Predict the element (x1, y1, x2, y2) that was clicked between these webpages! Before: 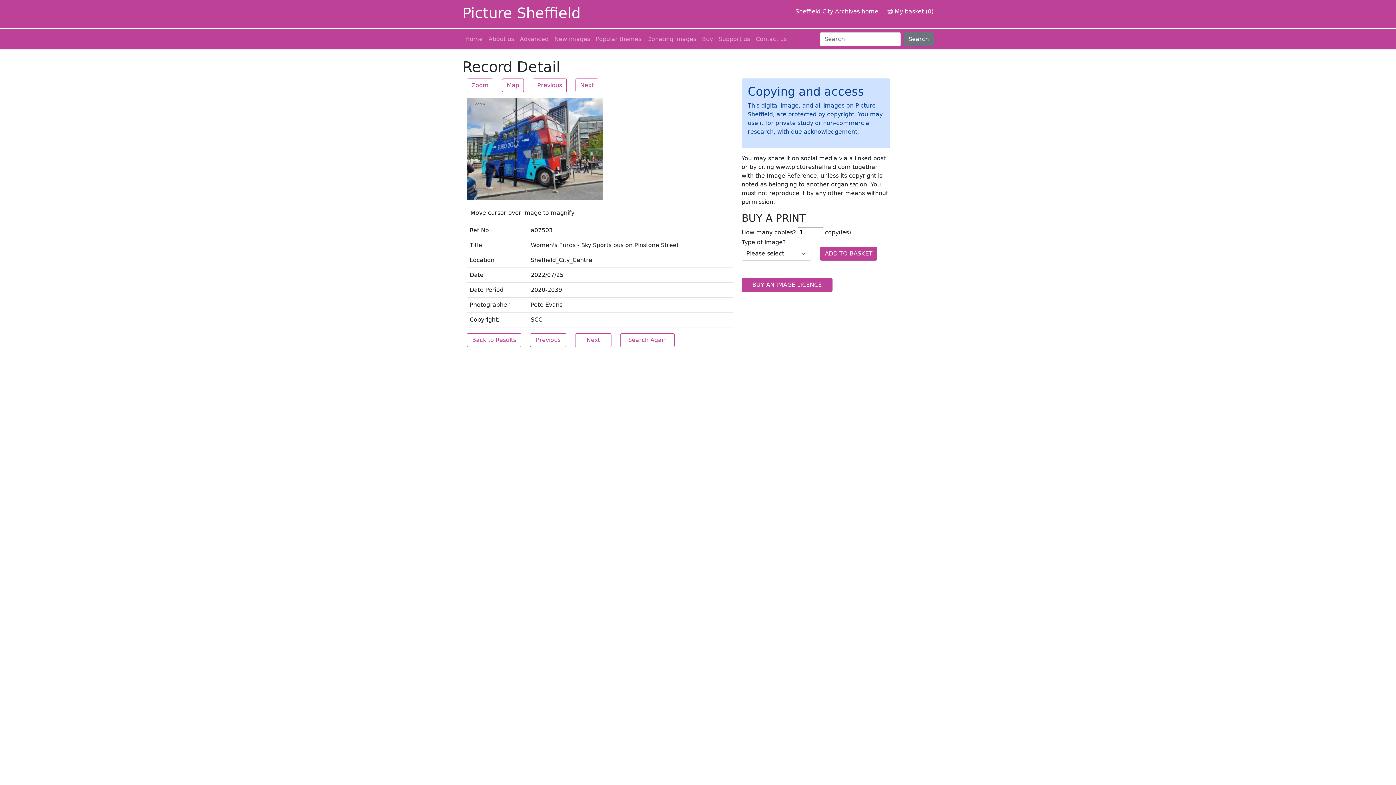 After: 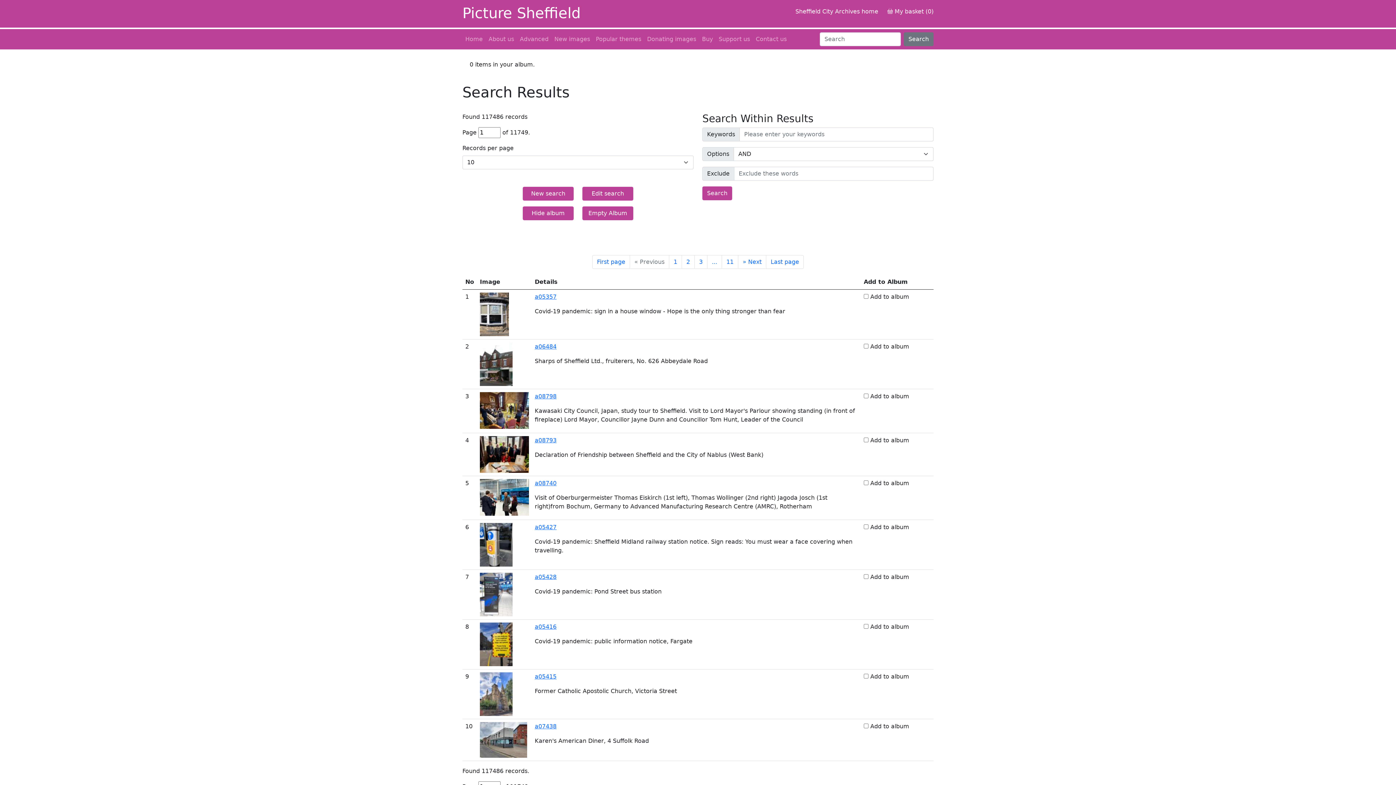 Action: bbox: (904, 32, 933, 46) label: Search